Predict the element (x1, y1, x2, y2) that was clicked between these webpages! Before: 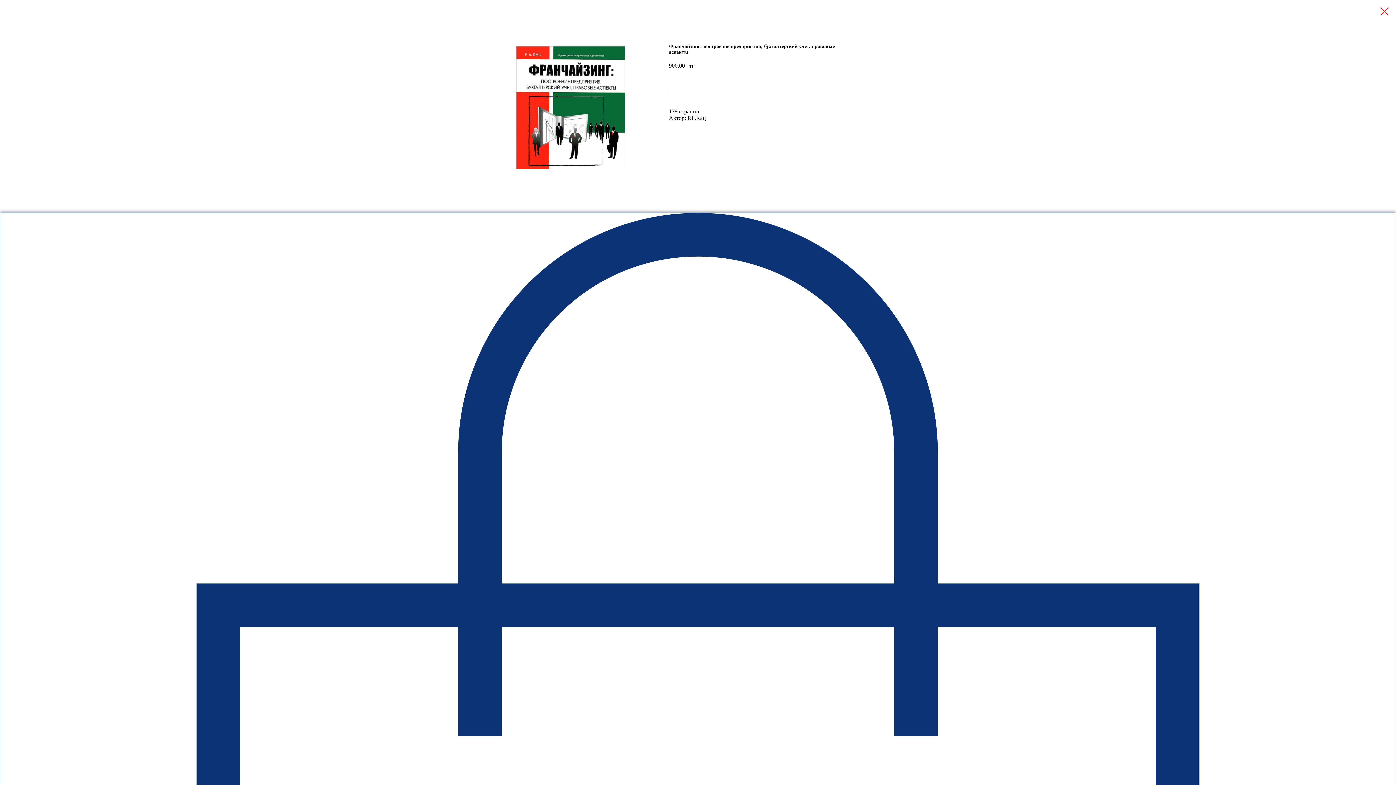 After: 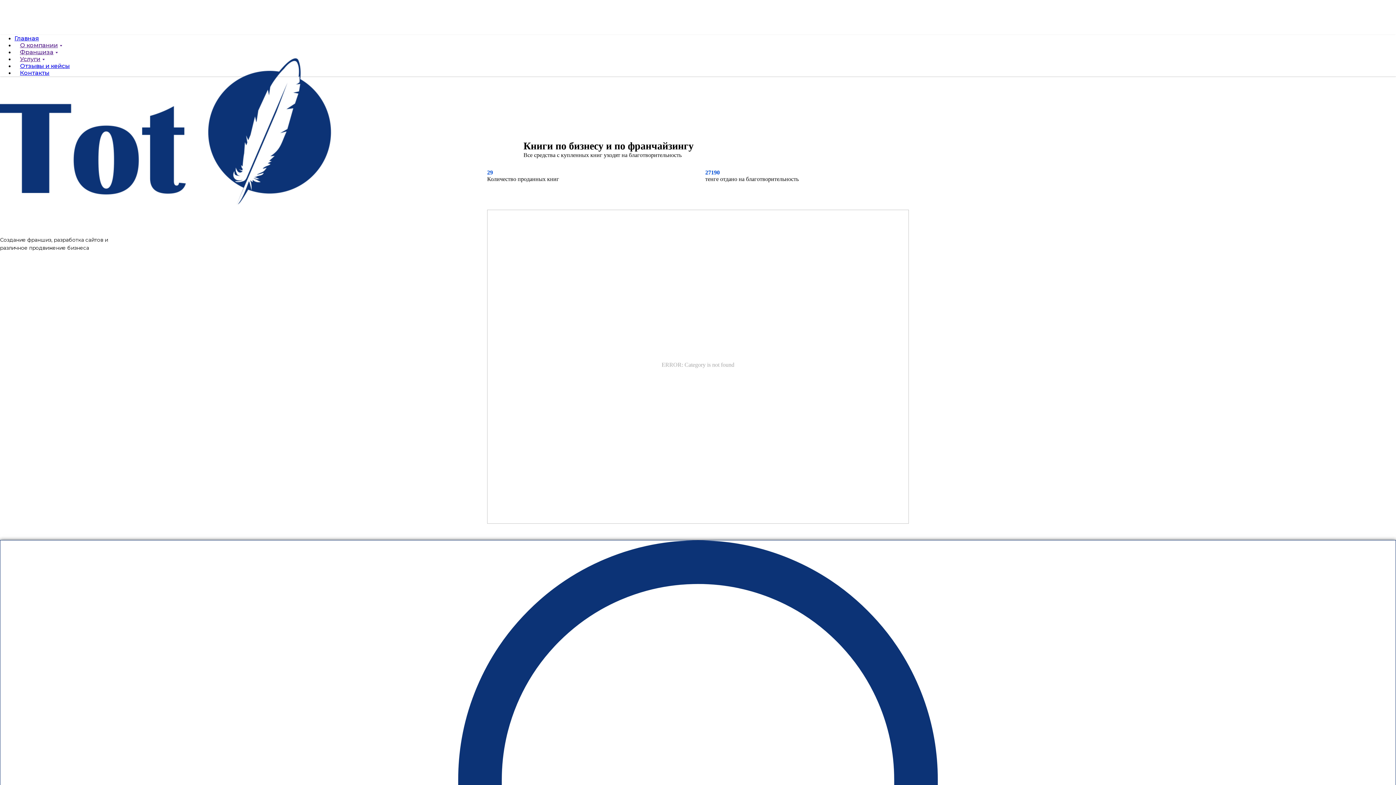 Action: bbox: (1380, 7, 1389, 15)